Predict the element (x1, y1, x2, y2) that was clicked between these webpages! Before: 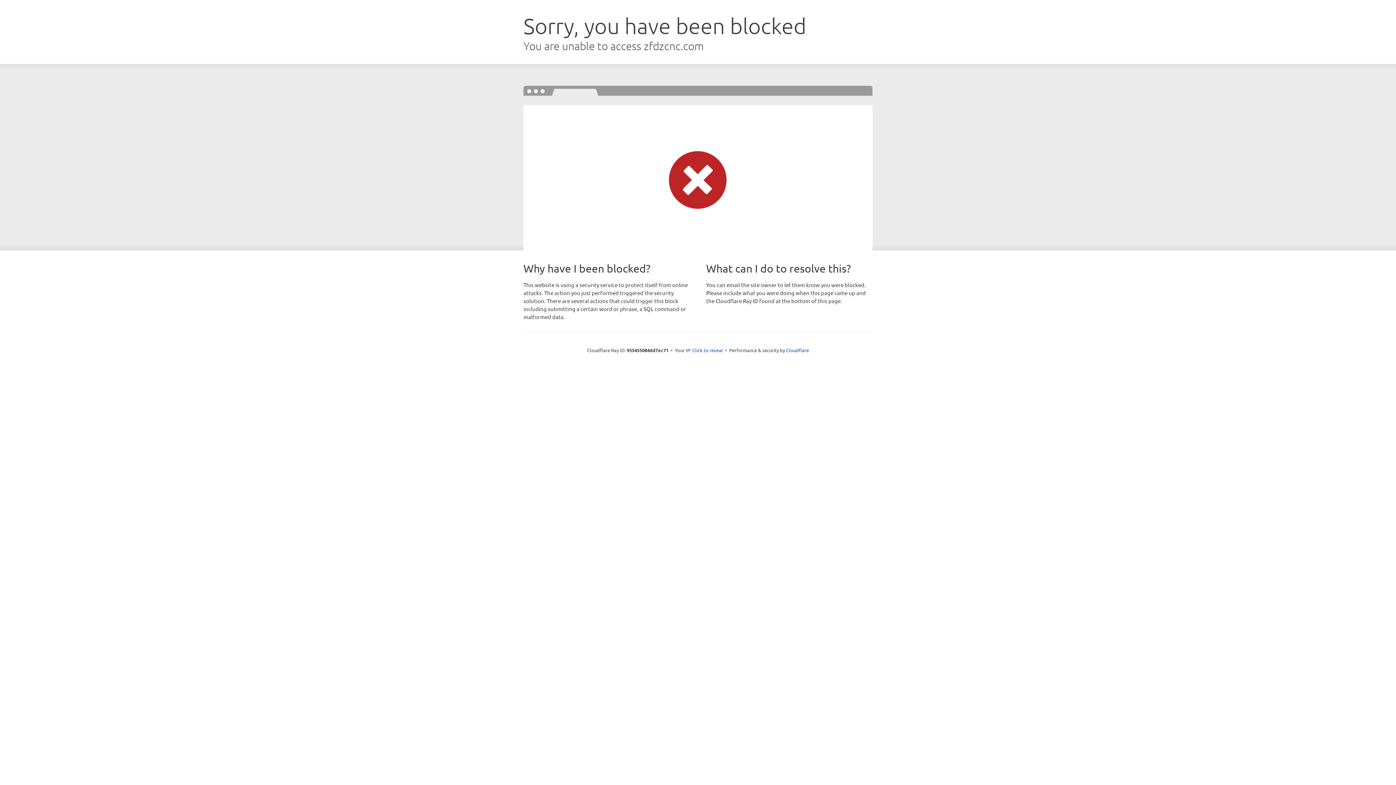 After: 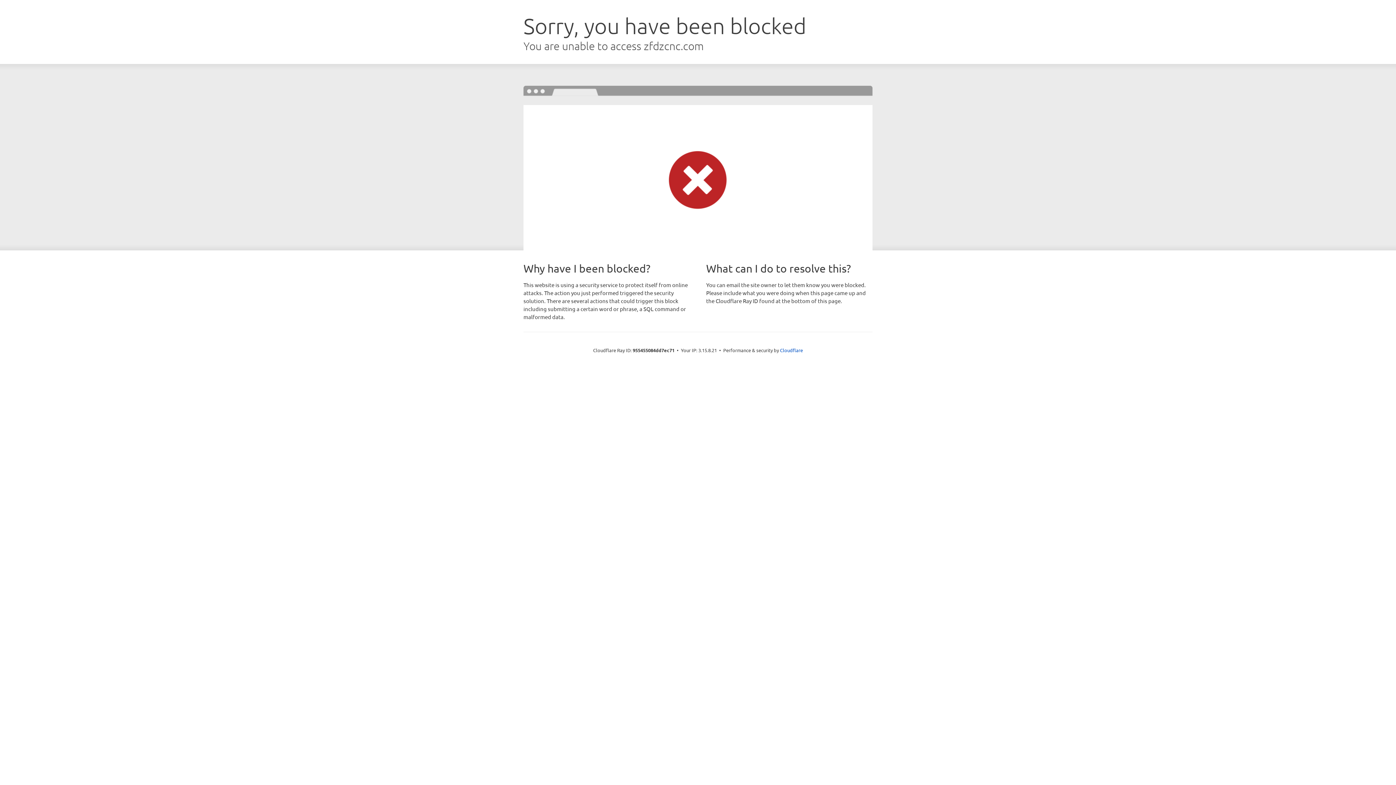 Action: bbox: (692, 346, 723, 353) label: Click to reveal